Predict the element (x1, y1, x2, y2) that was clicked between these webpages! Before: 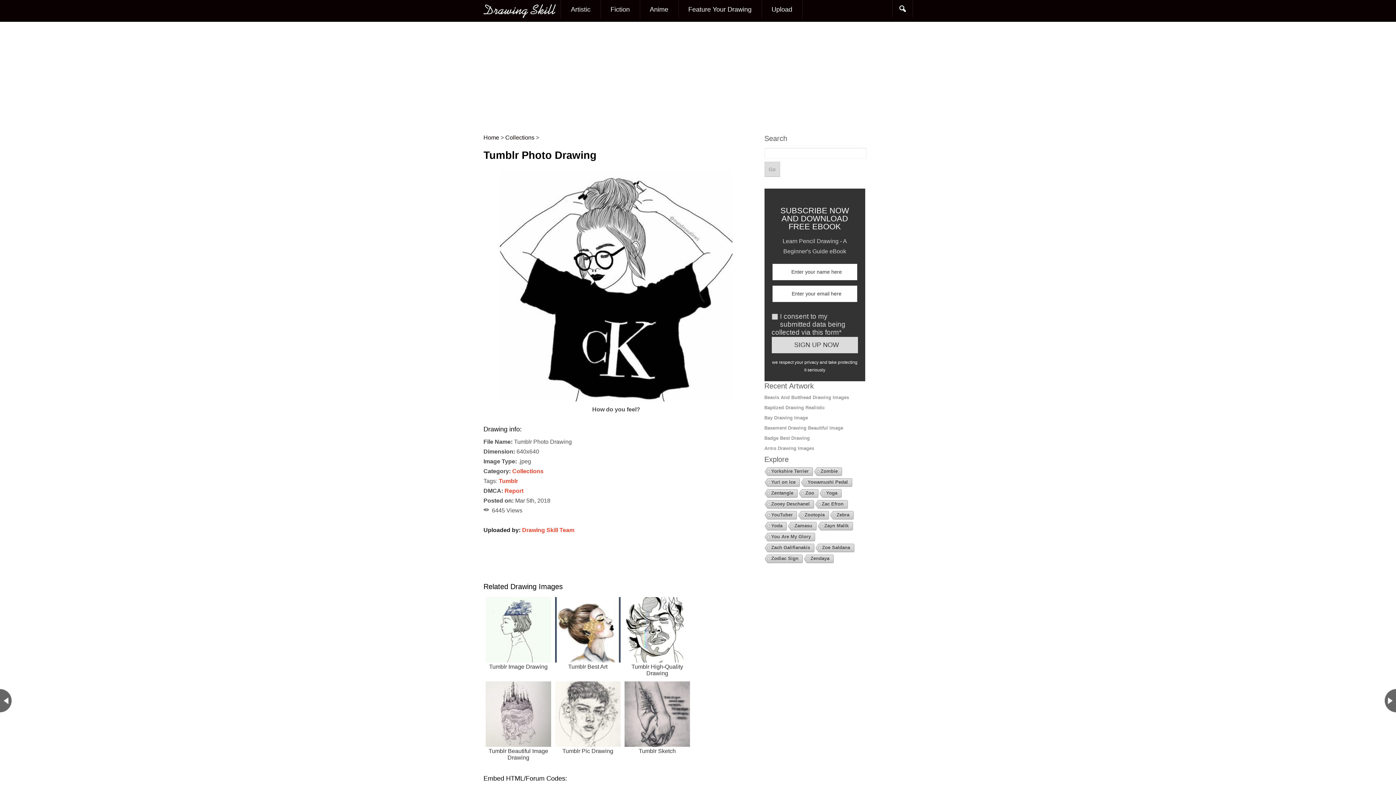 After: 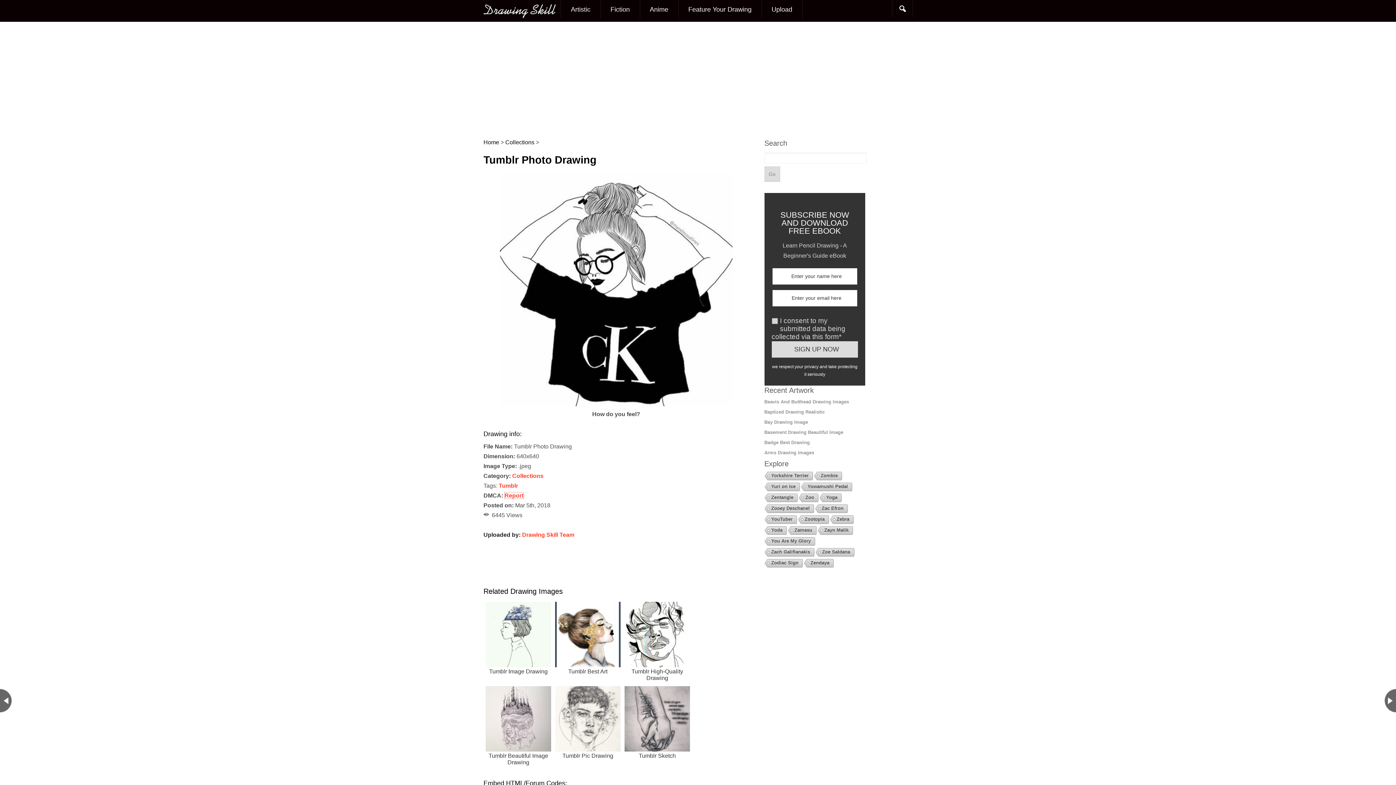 Action: label: Report bbox: (504, 488, 523, 494)